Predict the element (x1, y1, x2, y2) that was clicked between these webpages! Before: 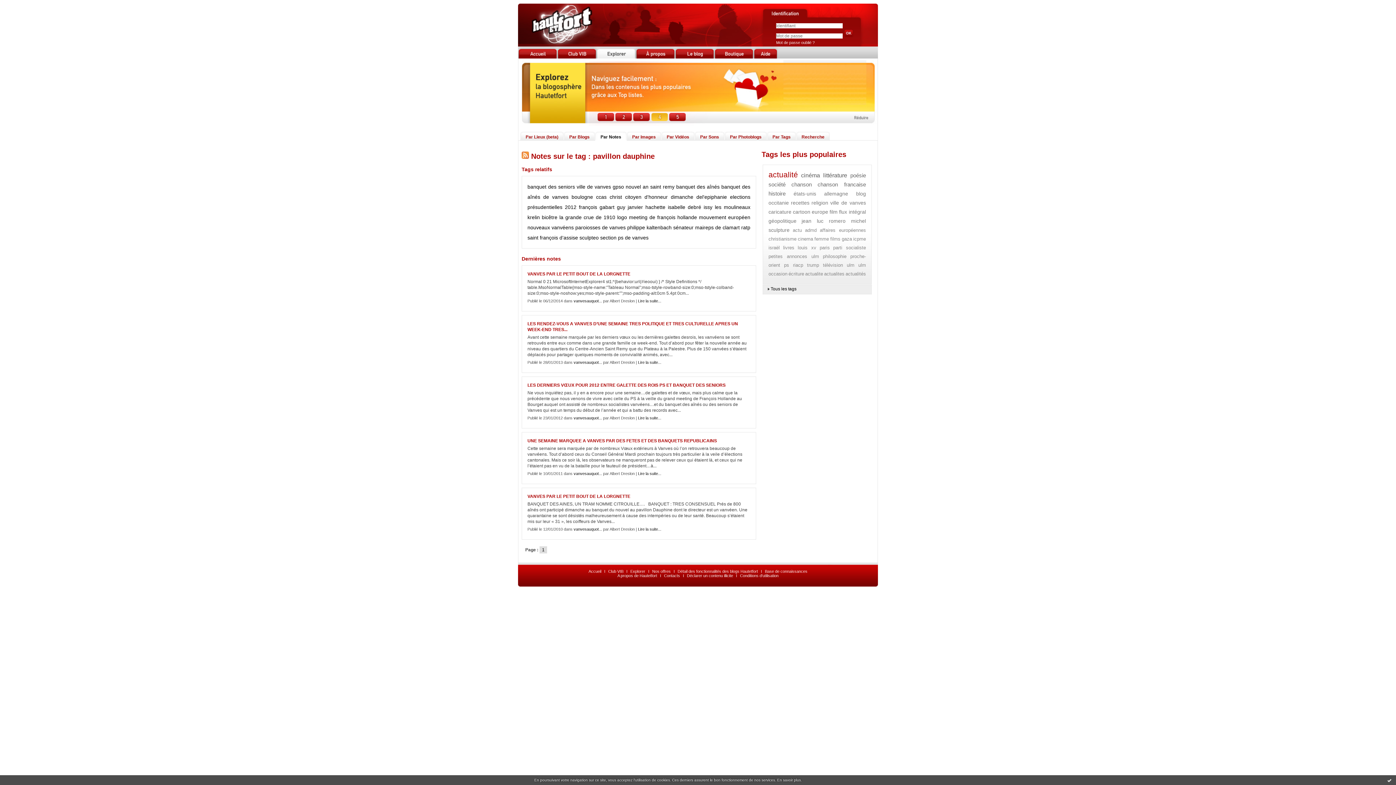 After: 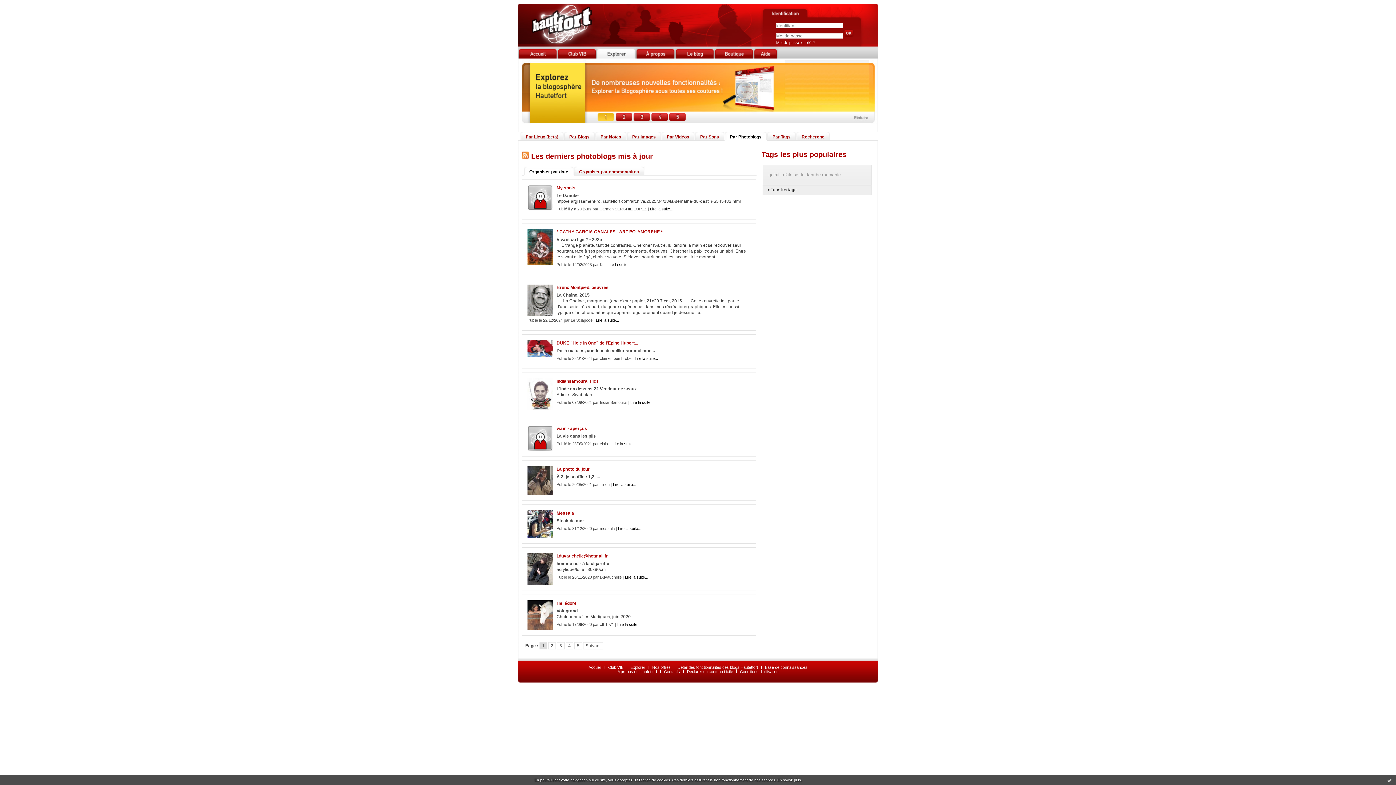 Action: label: Par Photoblogs bbox: (730, 134, 761, 139)